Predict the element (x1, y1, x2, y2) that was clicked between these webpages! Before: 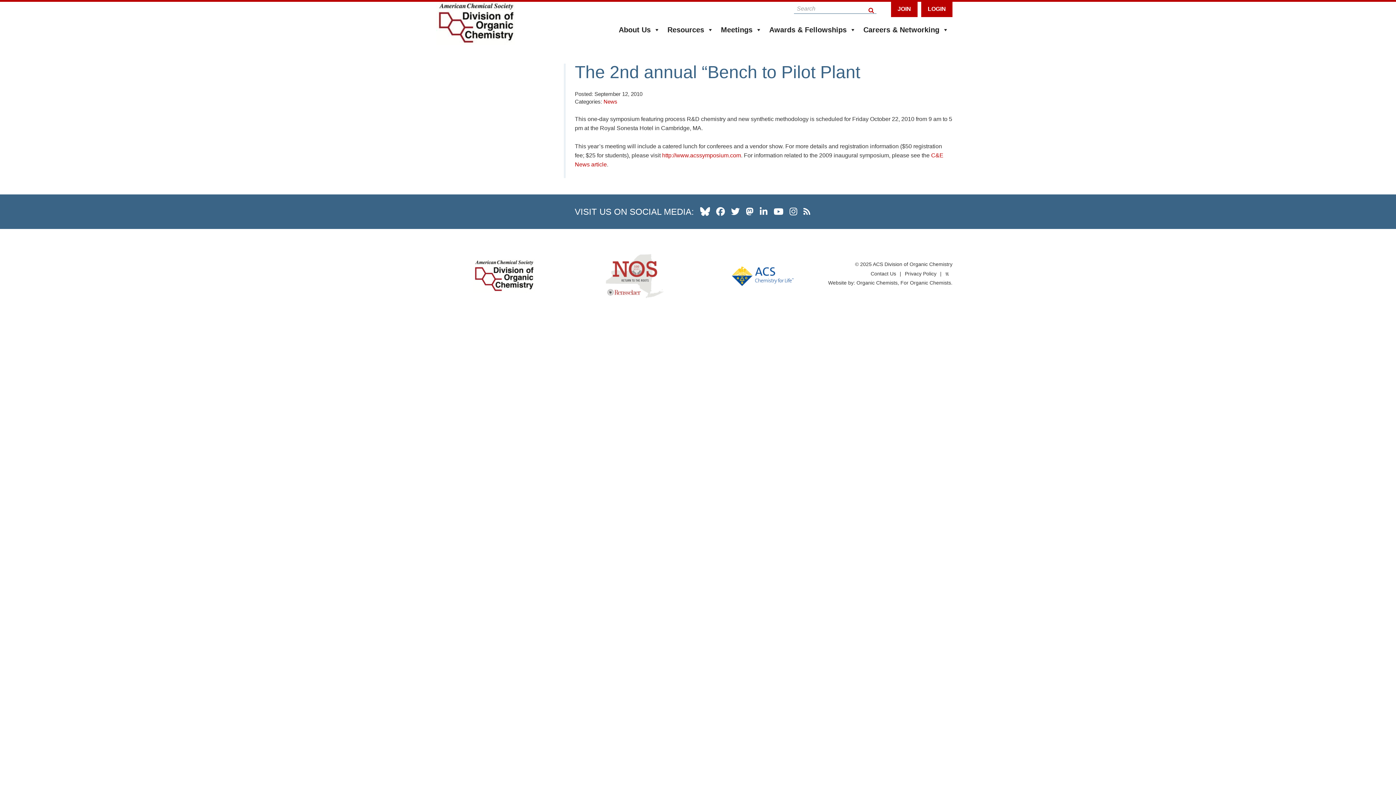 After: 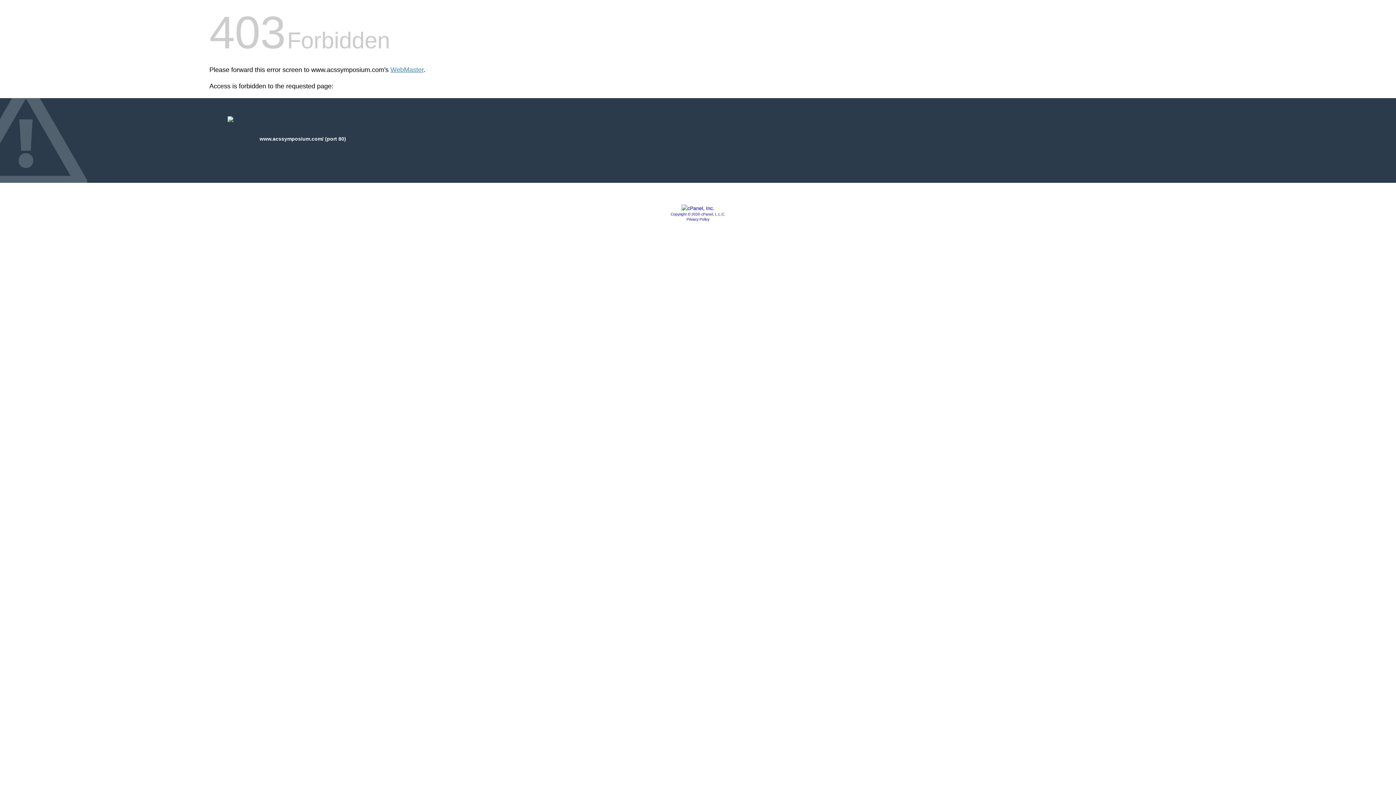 Action: label: http://www.acssymposium.com bbox: (662, 152, 741, 158)